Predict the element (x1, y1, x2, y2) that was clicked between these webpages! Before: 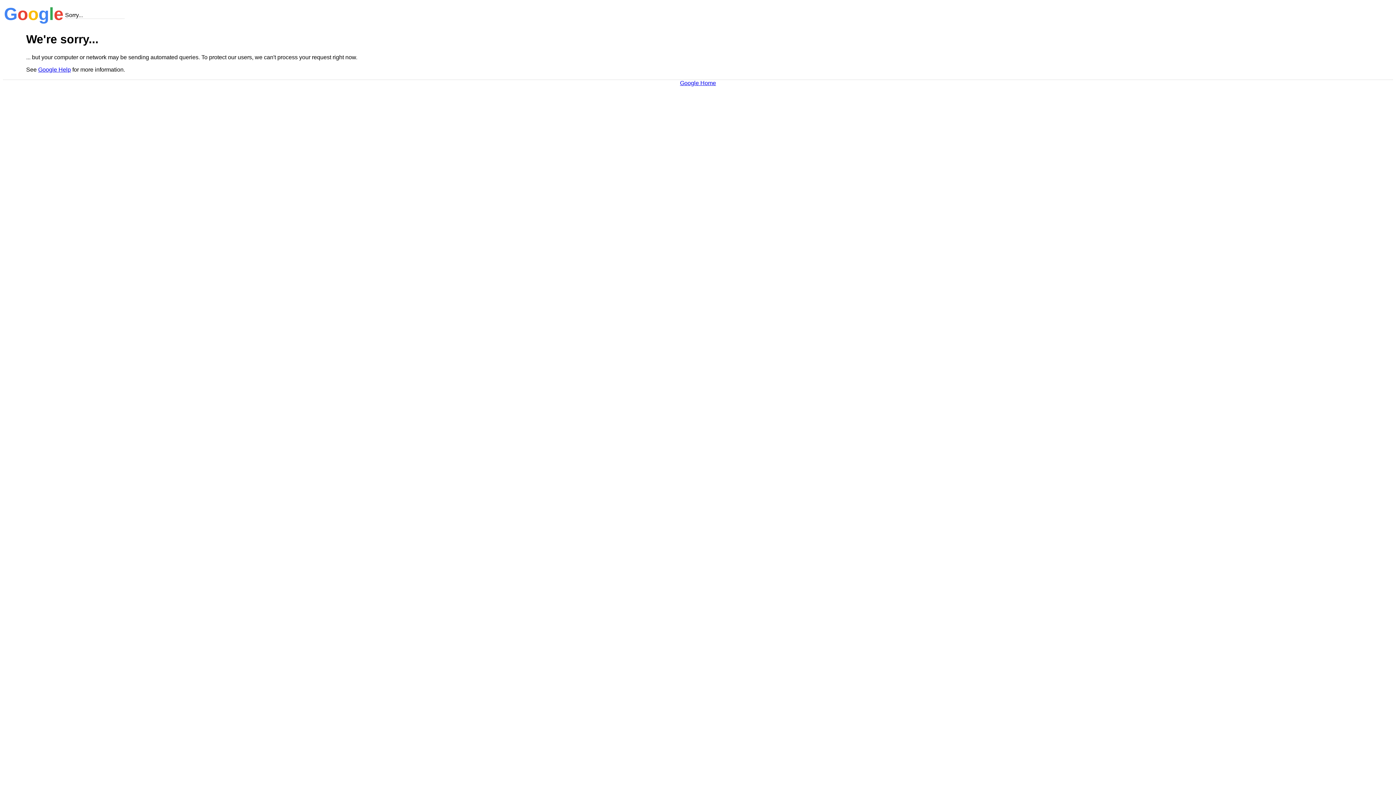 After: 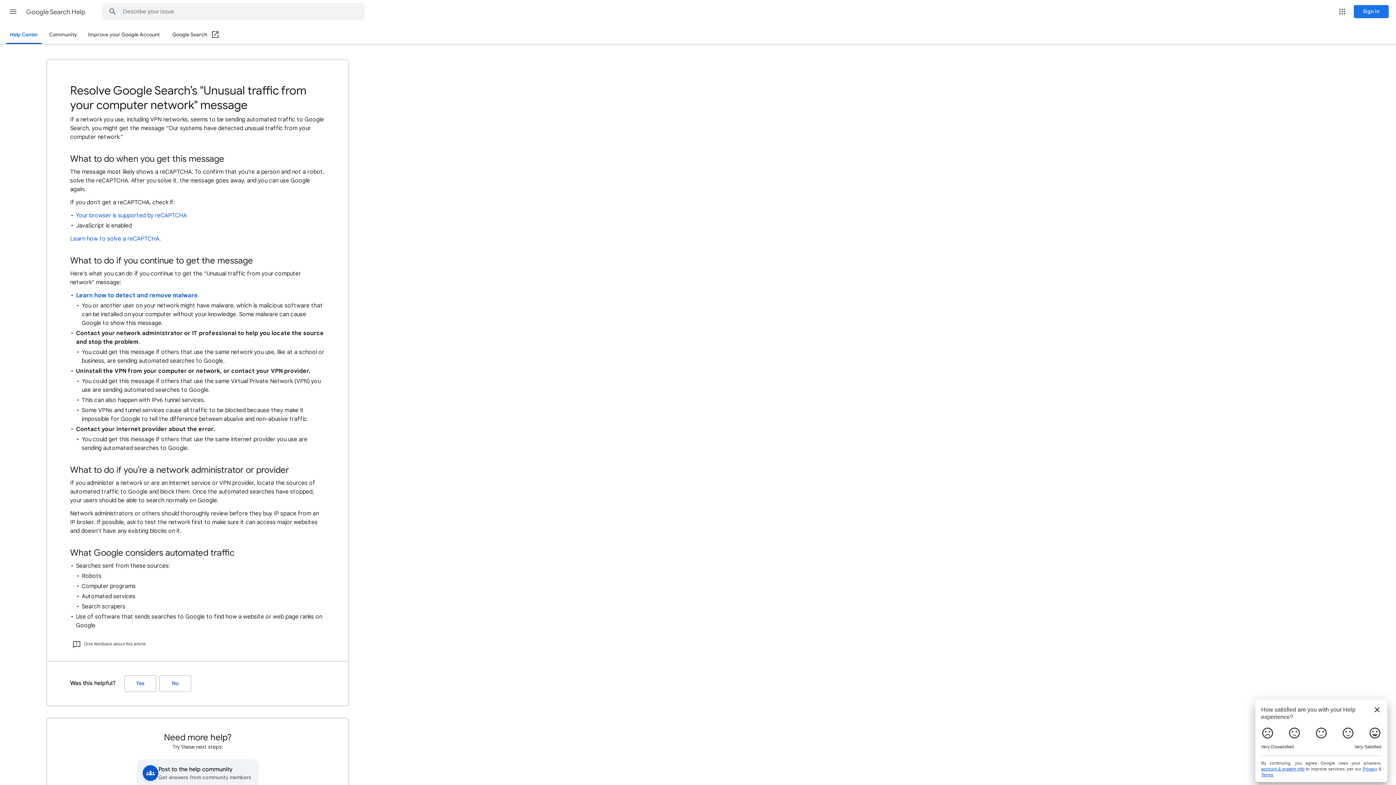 Action: label: Google Help bbox: (38, 66, 70, 72)